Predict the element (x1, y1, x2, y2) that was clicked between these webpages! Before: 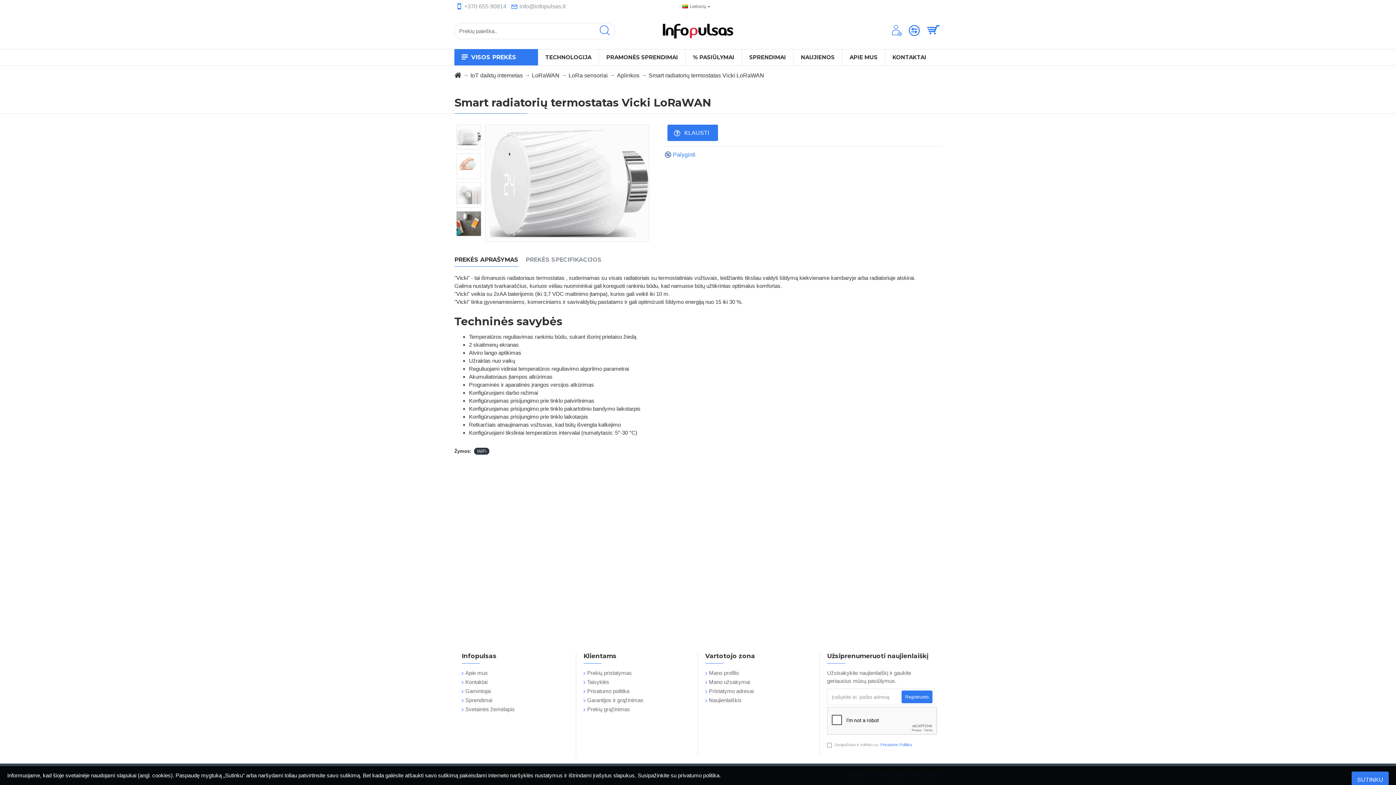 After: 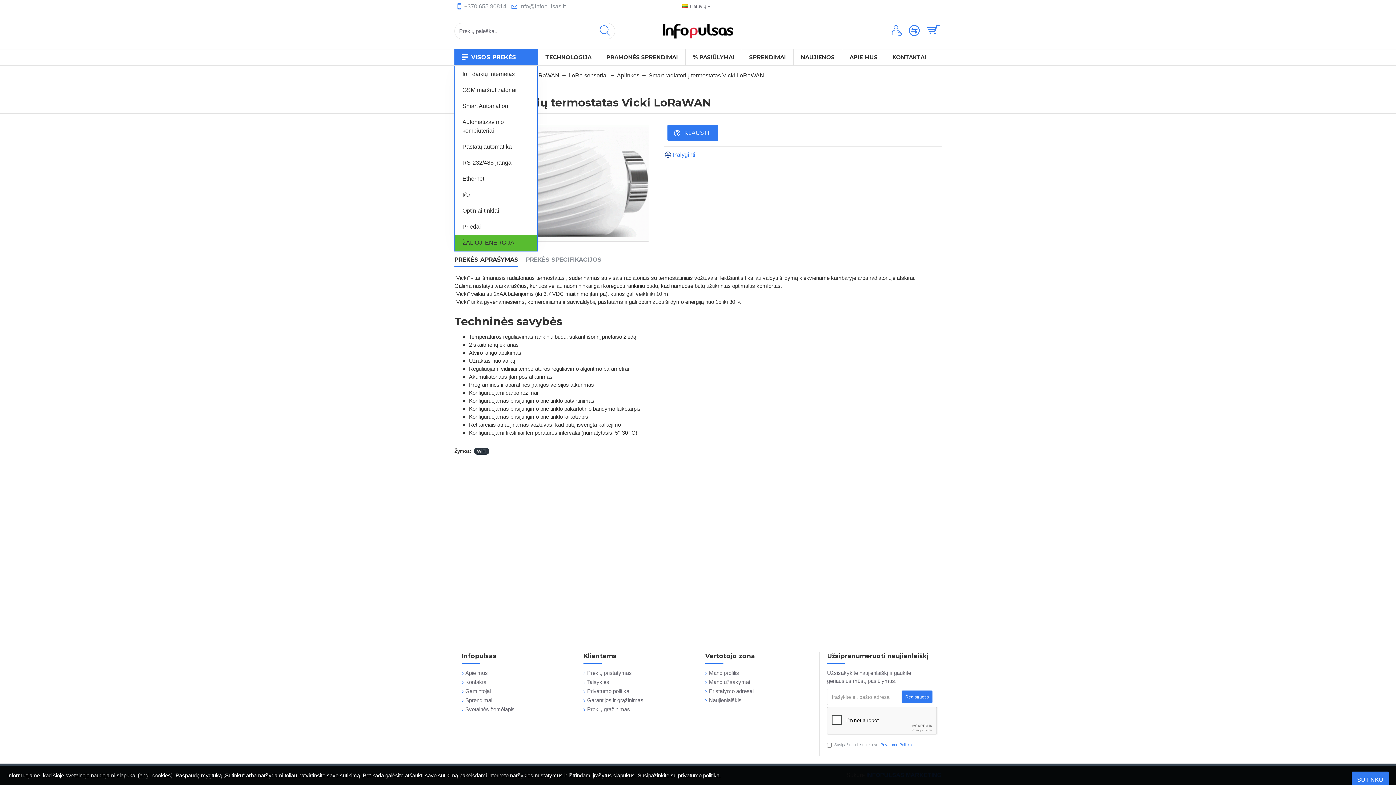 Action: label: VISOS PREKĖS bbox: (454, 49, 538, 65)